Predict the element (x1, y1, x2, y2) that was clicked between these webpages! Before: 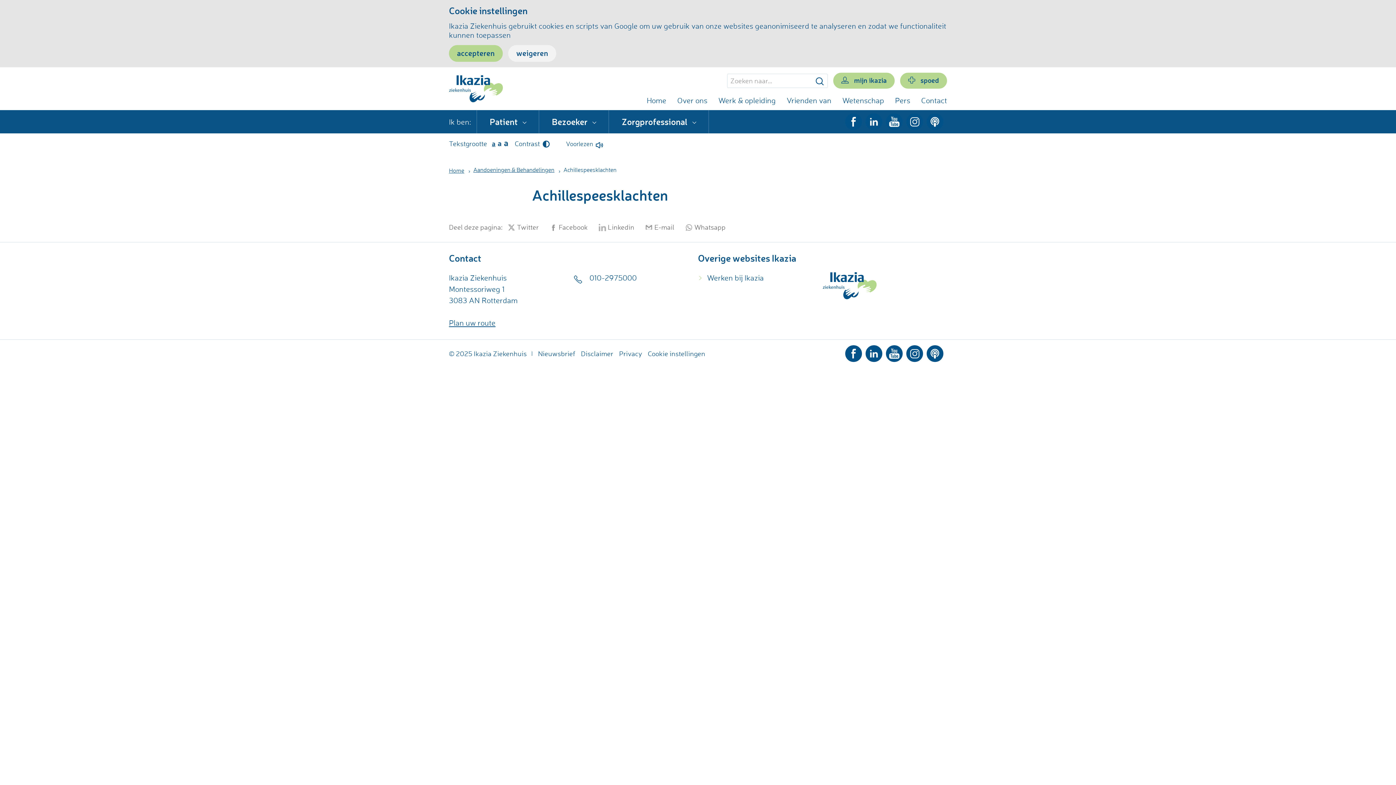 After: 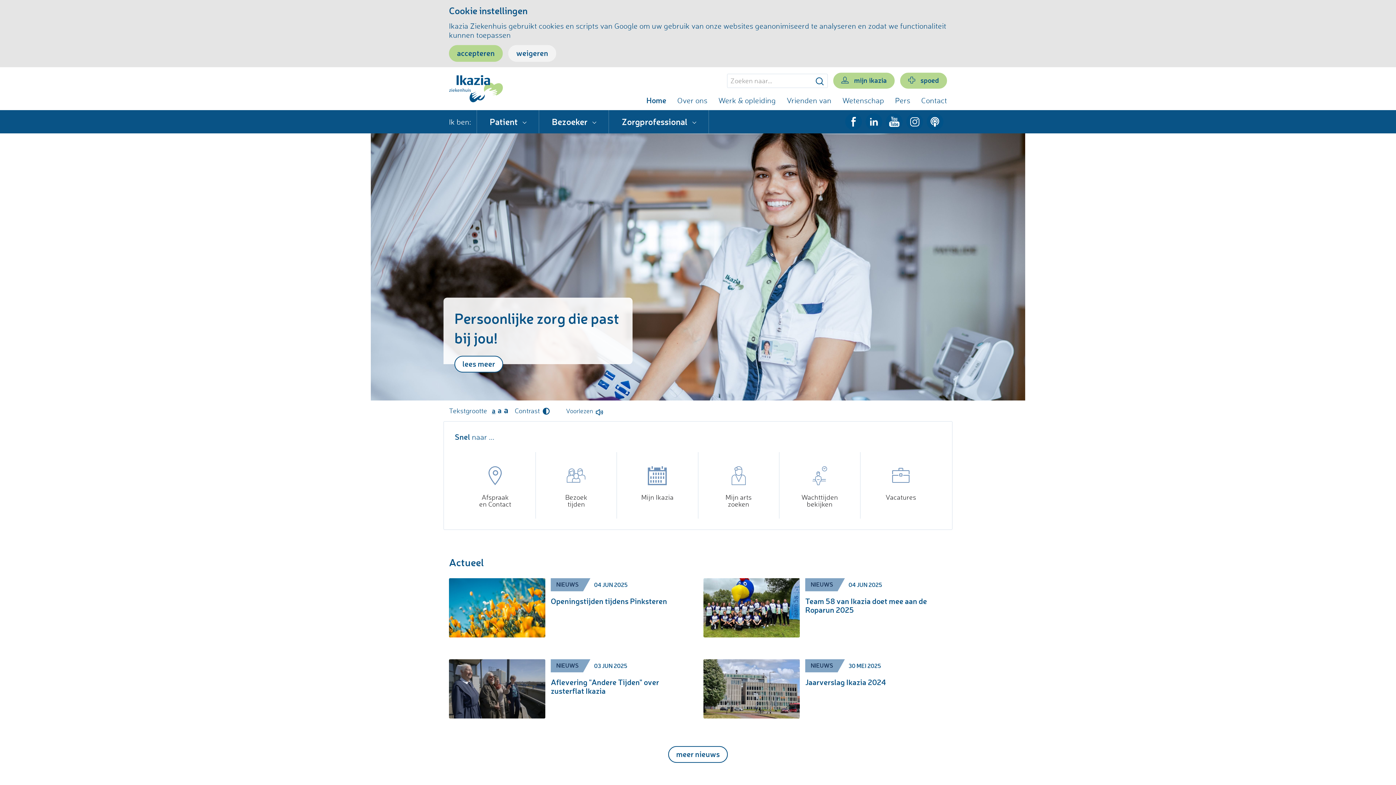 Action: bbox: (822, 279, 876, 288)